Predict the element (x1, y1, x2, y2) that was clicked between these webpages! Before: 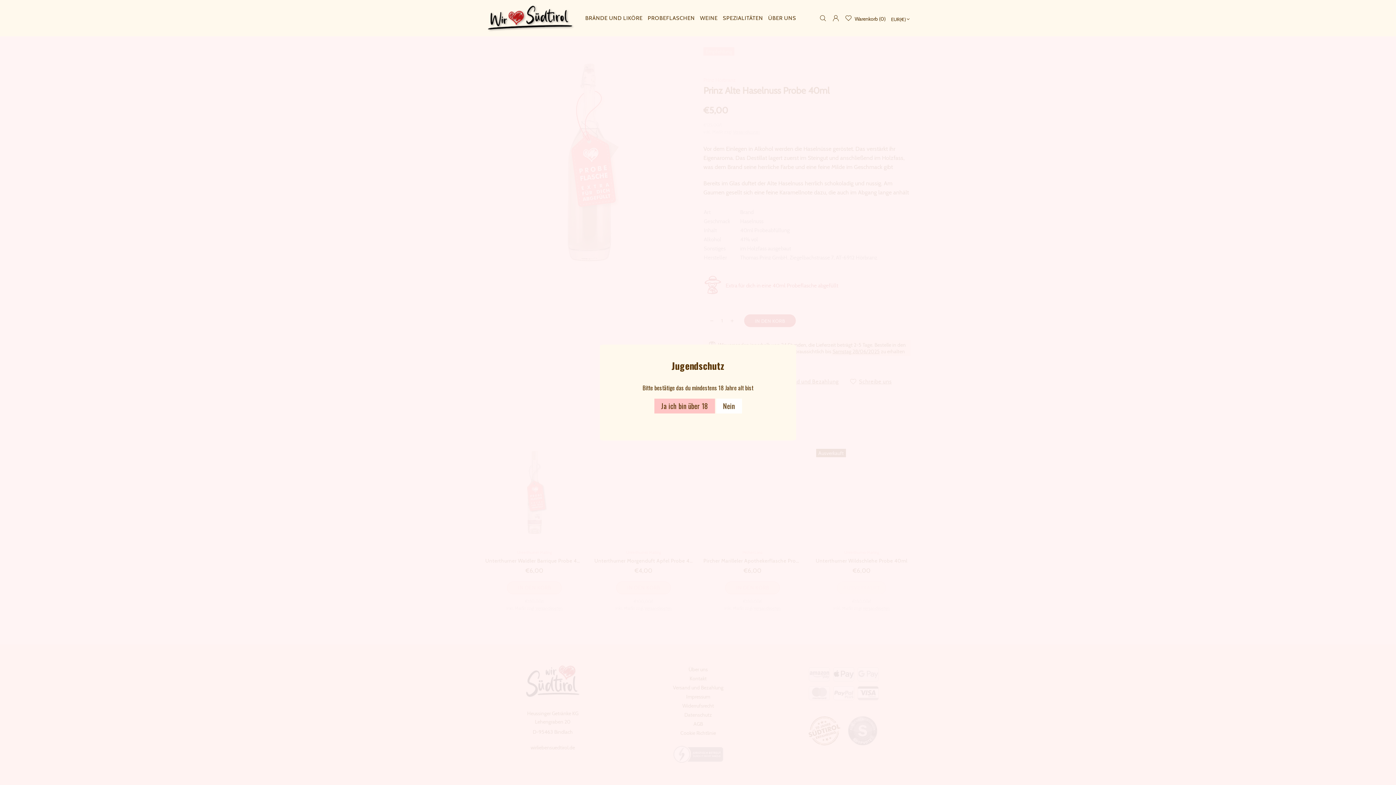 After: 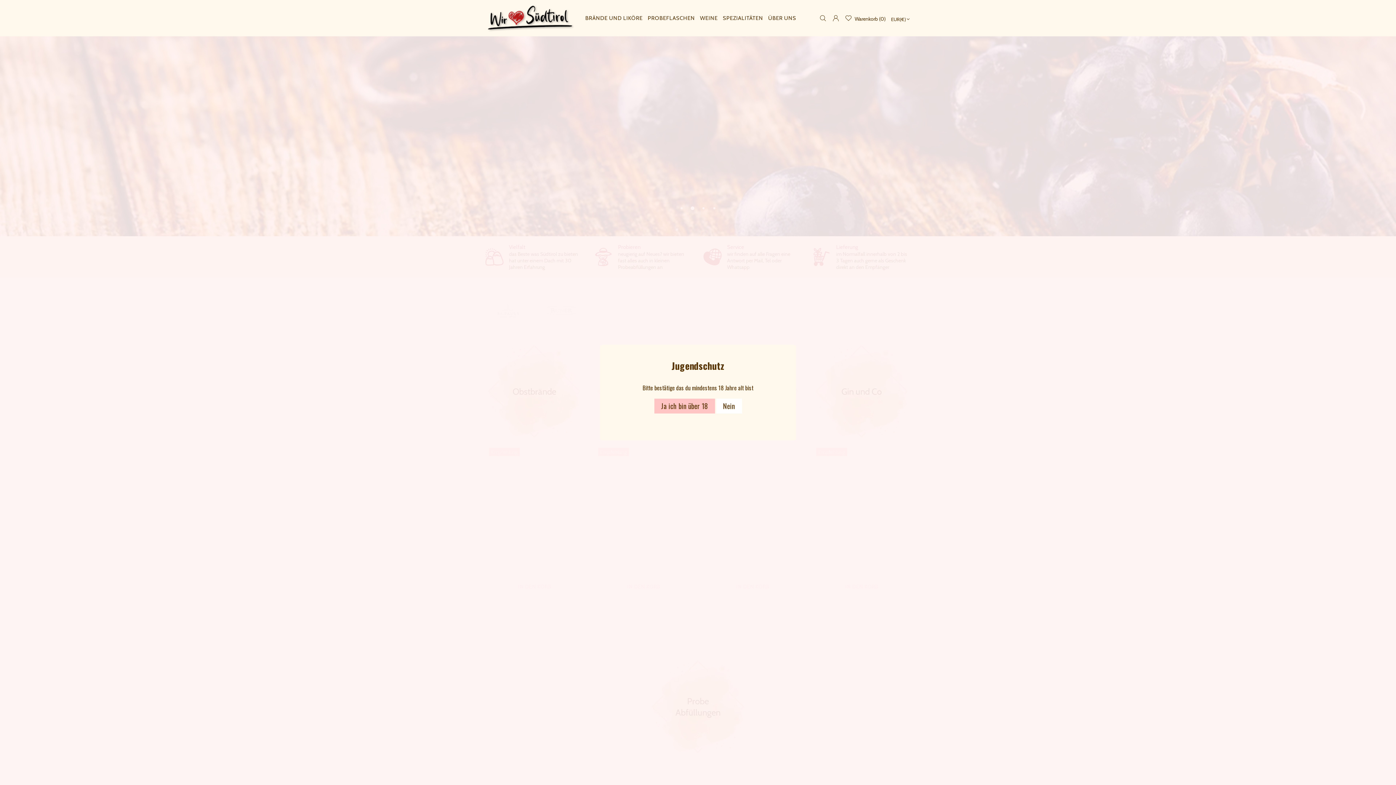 Action: bbox: (485, 2, 576, 34) label: Wir lieben Südtirol